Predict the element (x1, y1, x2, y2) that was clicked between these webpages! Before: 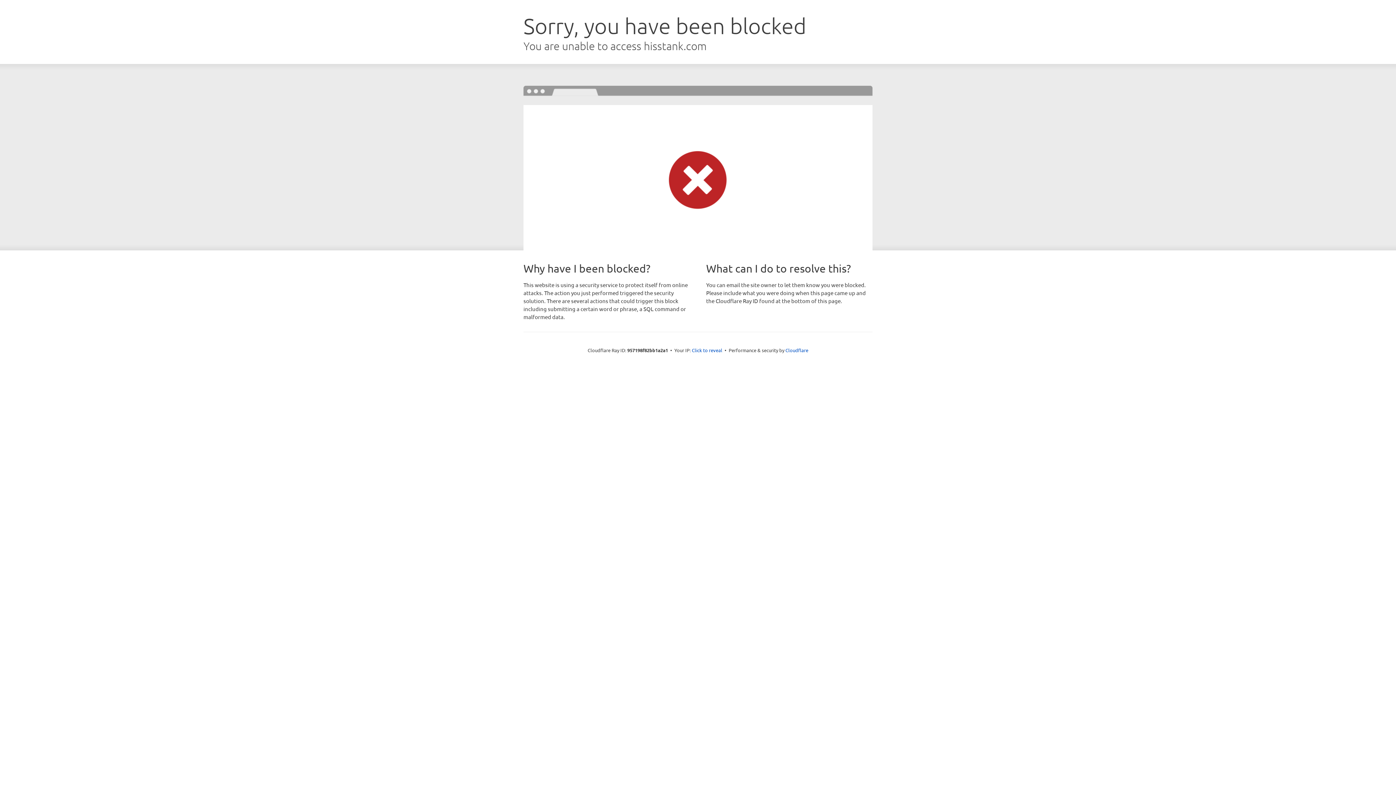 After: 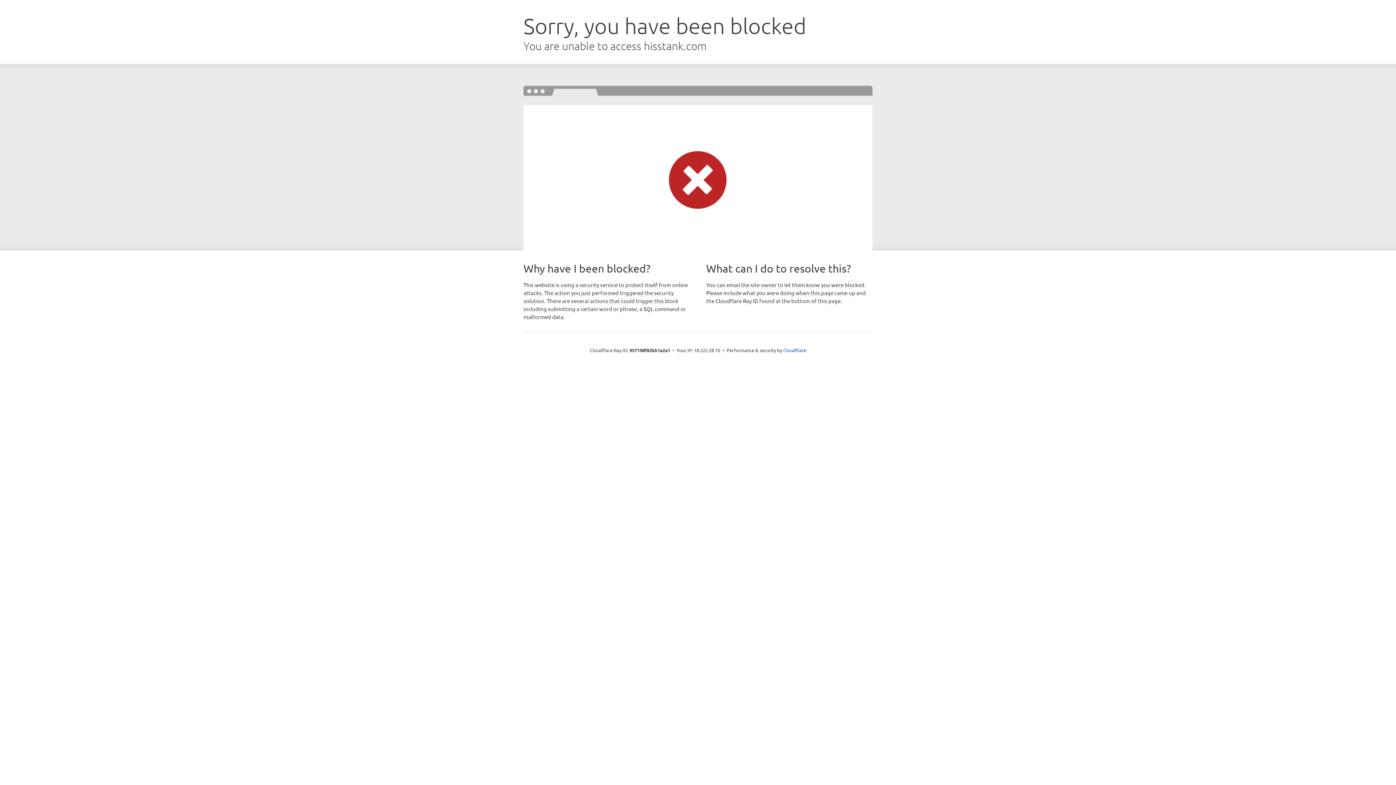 Action: bbox: (692, 346, 722, 353) label: Click to reveal